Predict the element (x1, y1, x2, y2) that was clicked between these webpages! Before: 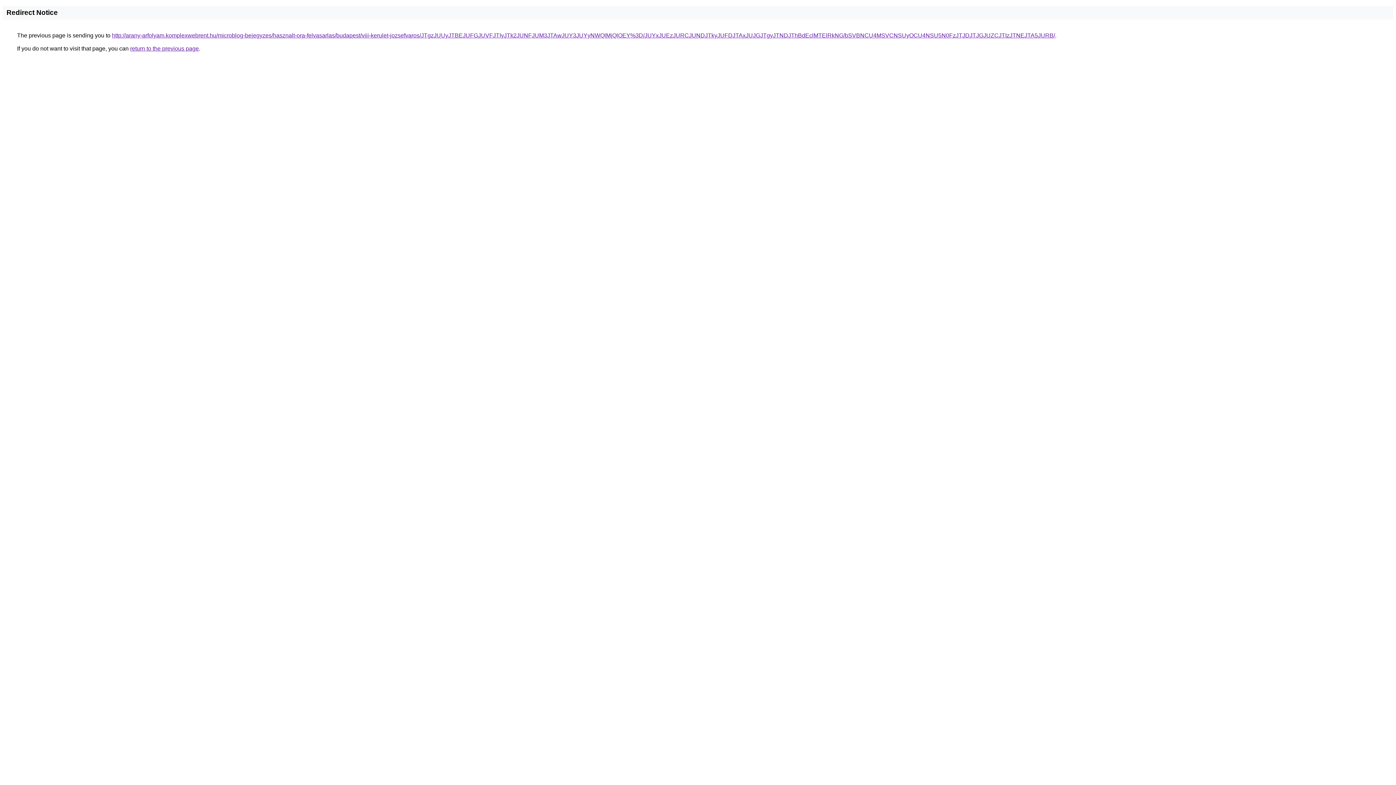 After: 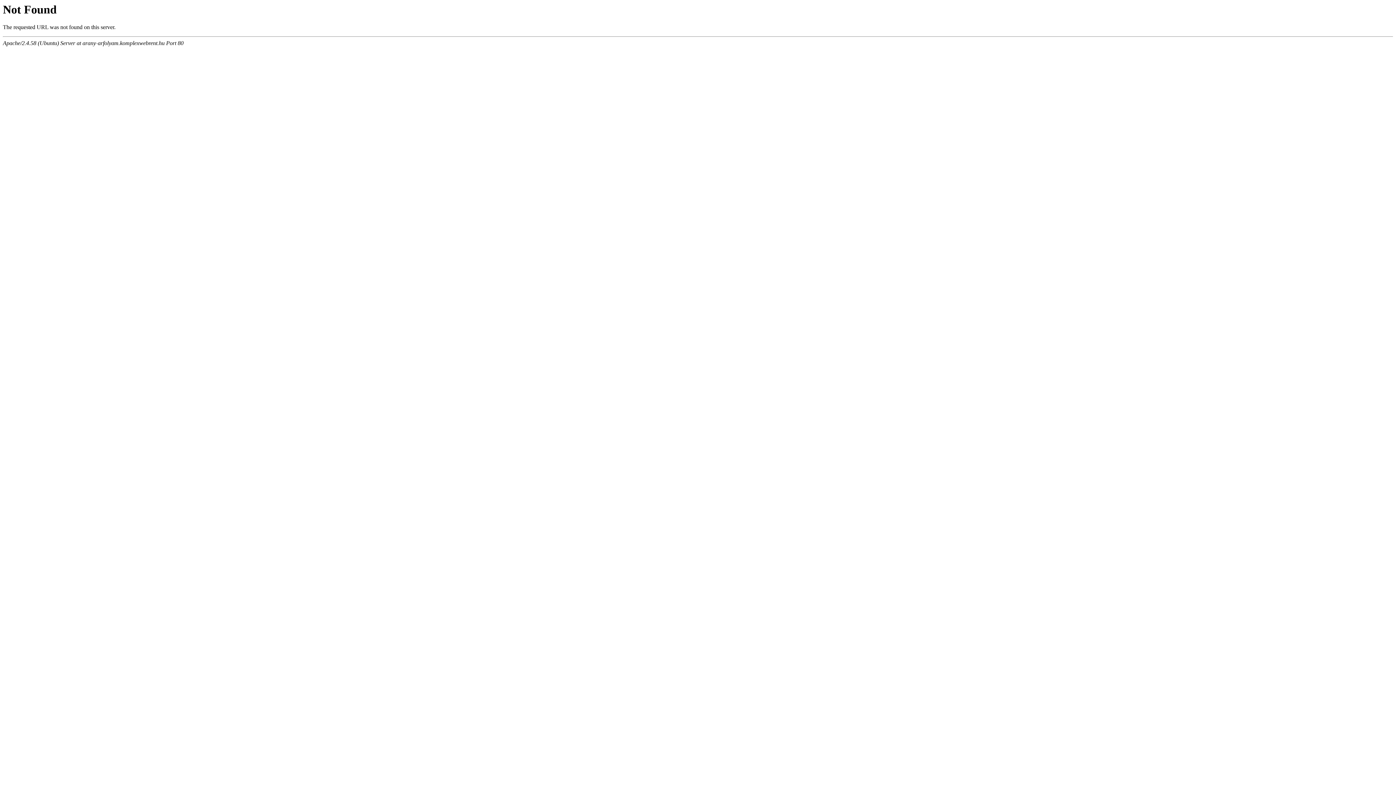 Action: label: http://arany-arfolyam.komplexwebrent.hu/microblog-bejegyzes/hasznalt-ora-felvasarlas/budapest/viii-kerulet-jozsefvaros/JTgzJUUyJTBEJUFGJUVFJTIyJTk2JUNFJUM3JTAwJUY3JUYyNWQlMjQlOEY%3D/JUYxJUEzJURCJUNDJTkyJUFDJTAxJUJGJTgyJTNDJThBdEclMTElRkNG/bSVBNCU4MSVCNSUyOCU4NSU5N0FzJTJDJTJGJUZCJTIzJTNEJTA5JURB/ bbox: (112, 32, 1055, 38)